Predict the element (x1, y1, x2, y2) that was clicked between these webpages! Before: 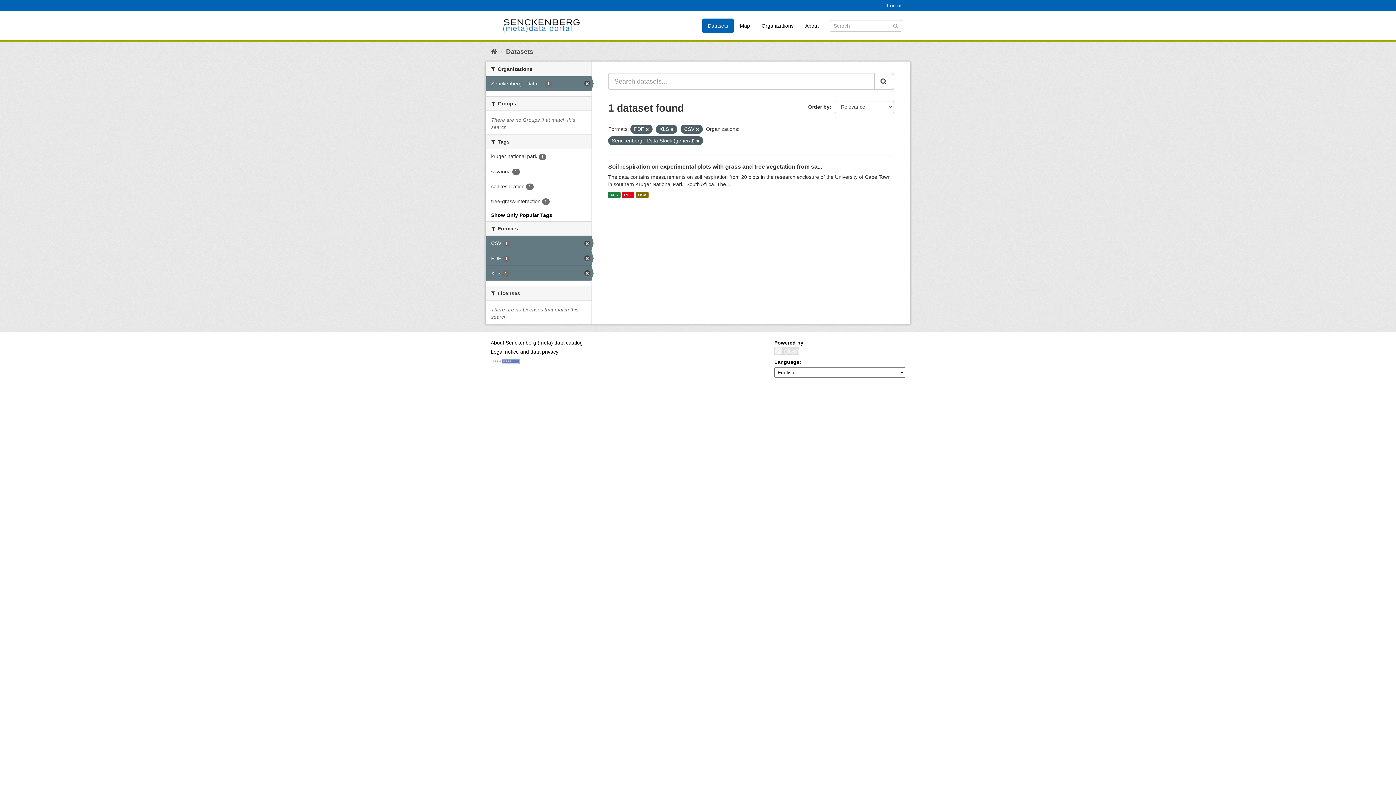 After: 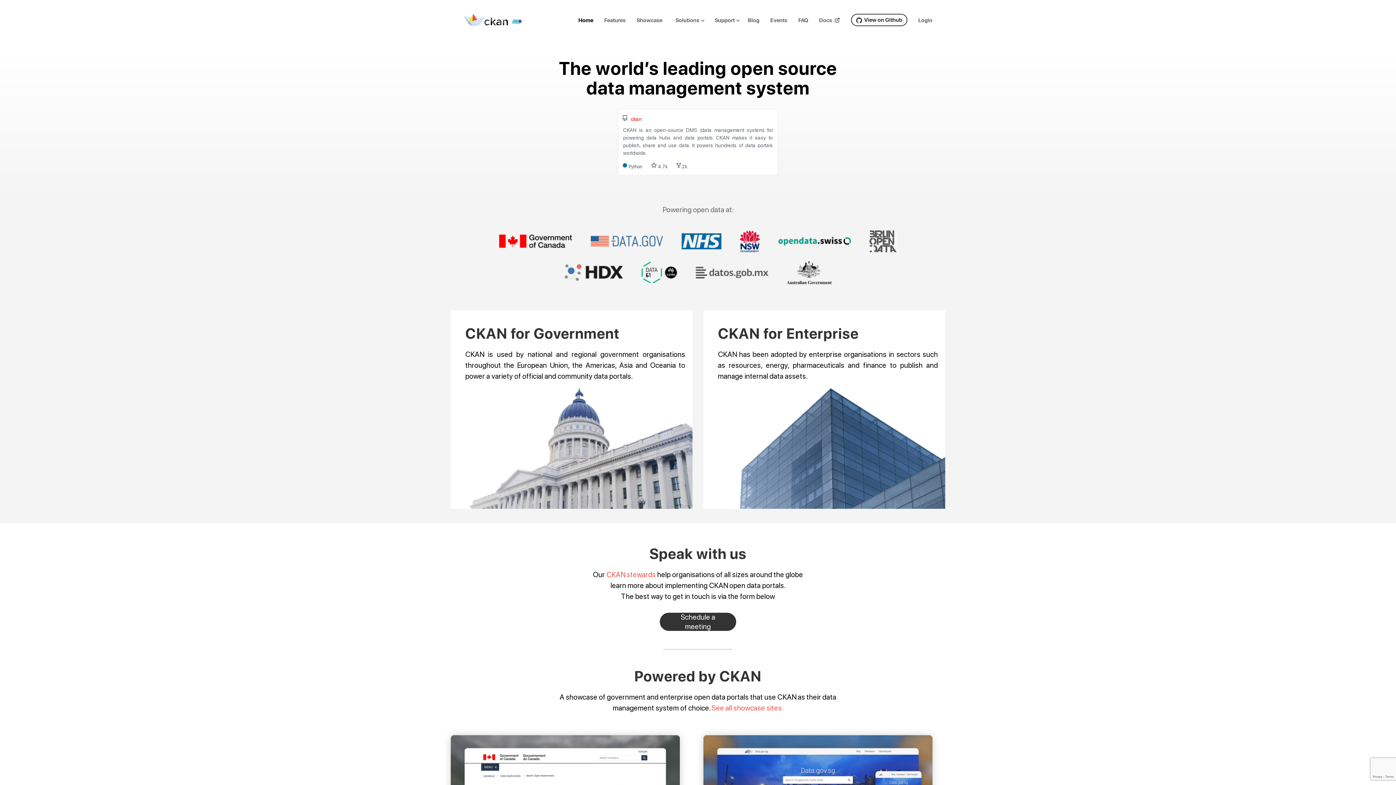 Action: label: CKAN bbox: (774, 347, 799, 355)